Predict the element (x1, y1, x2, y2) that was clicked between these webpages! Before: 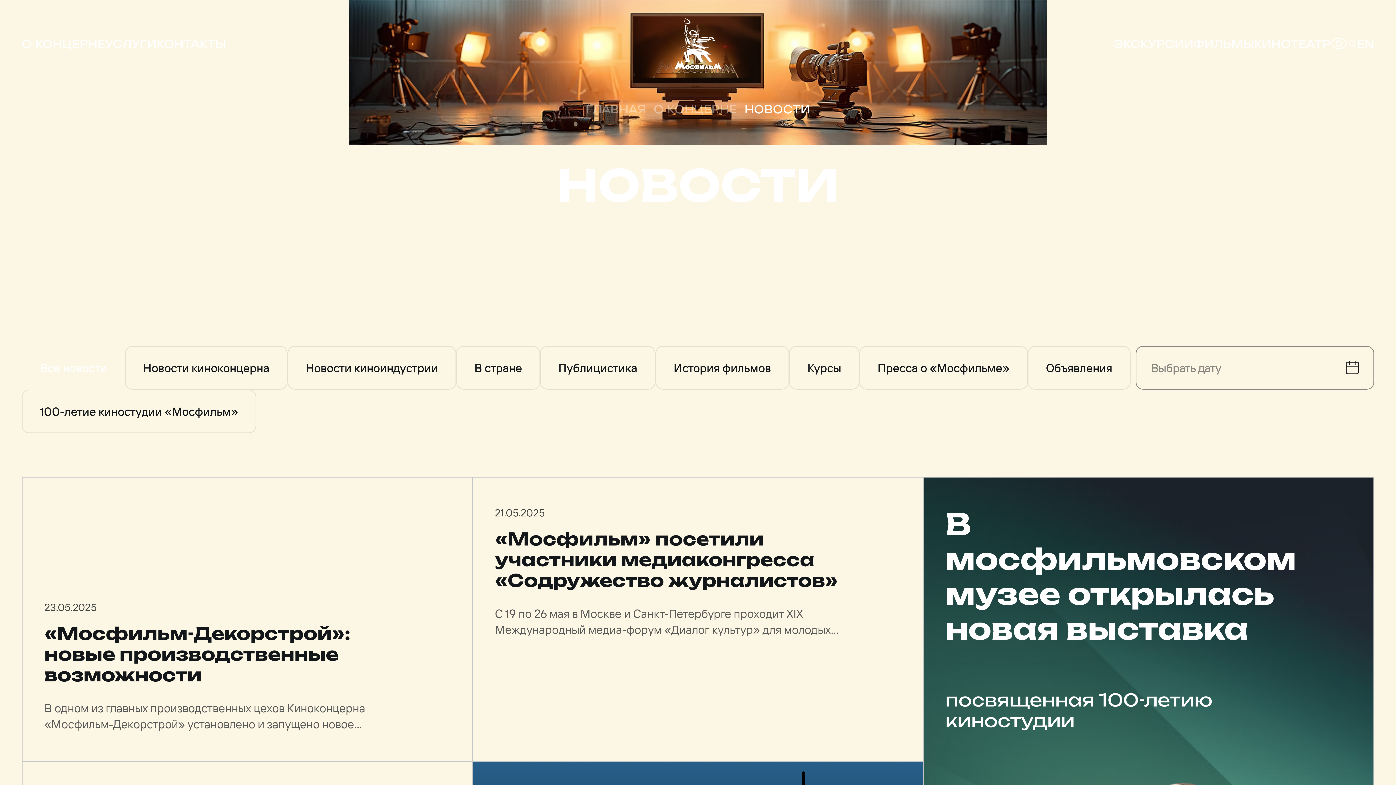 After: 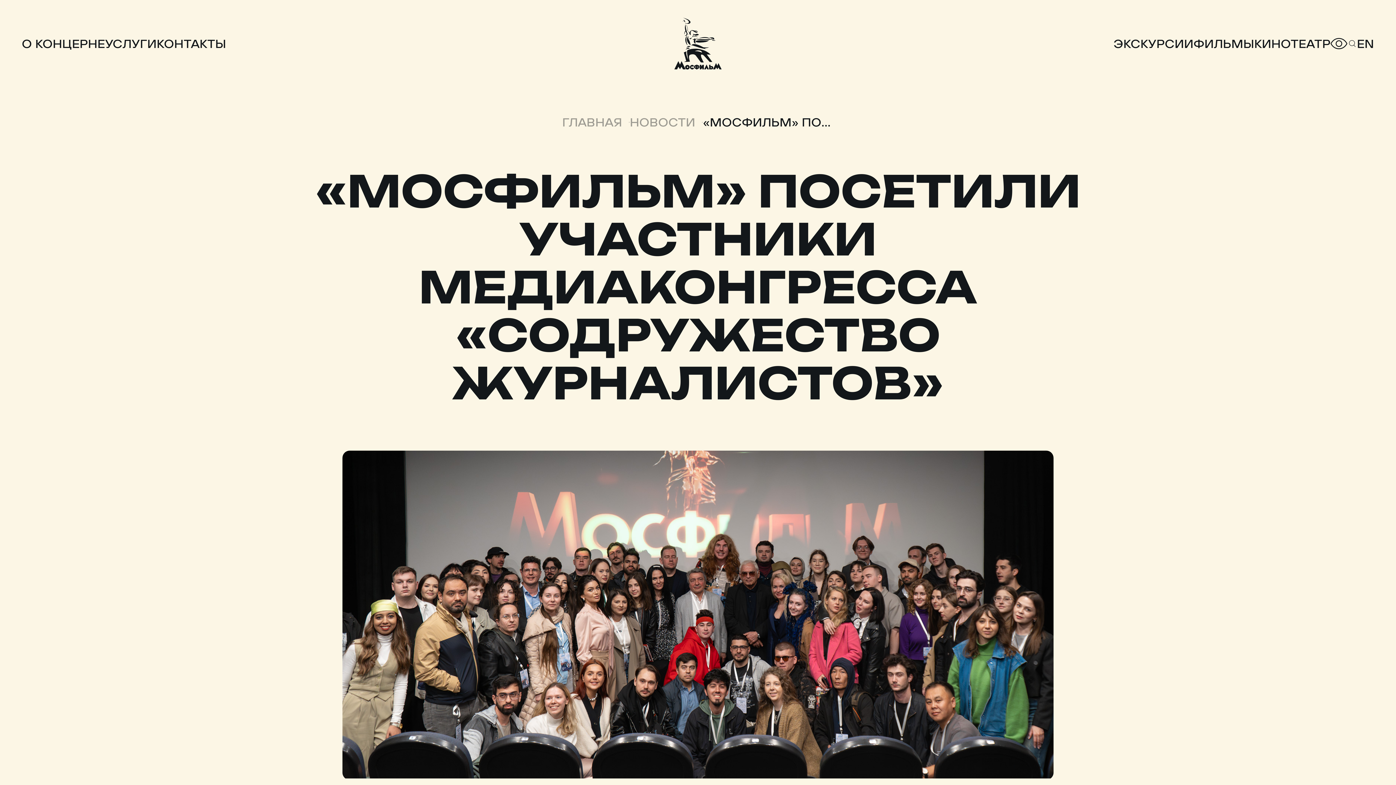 Action: label: 21.05.2025
«Мосфильм» посетили участники медиаконгресса «Содружество журналистов»

С 19 по 26 мая в Москве и Санкт-Петербурге проходит XIX Международный медиа-форум «Диалог культур» для молодых журналистов, кинематографистов, художников, фотографов и блогеров. bbox: (472, 477, 923, 762)